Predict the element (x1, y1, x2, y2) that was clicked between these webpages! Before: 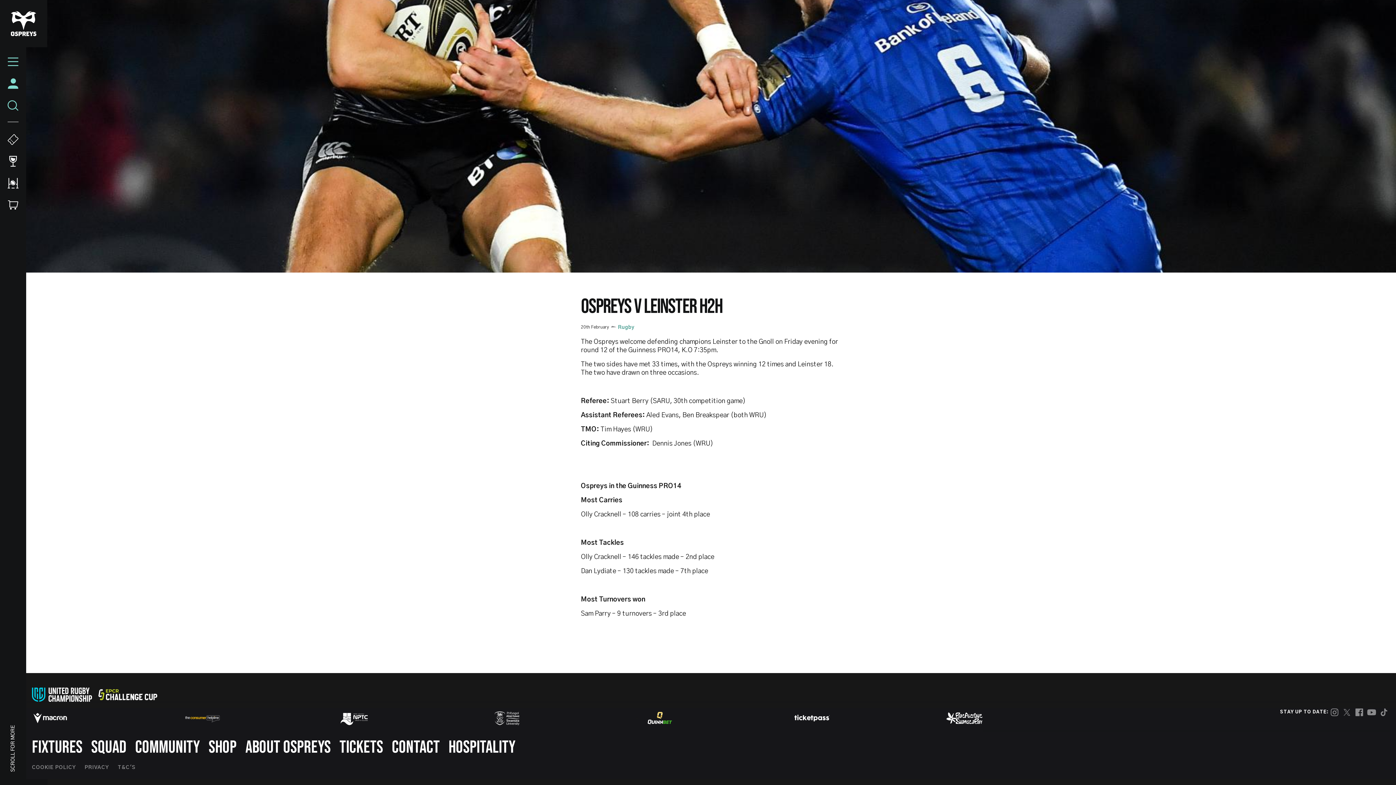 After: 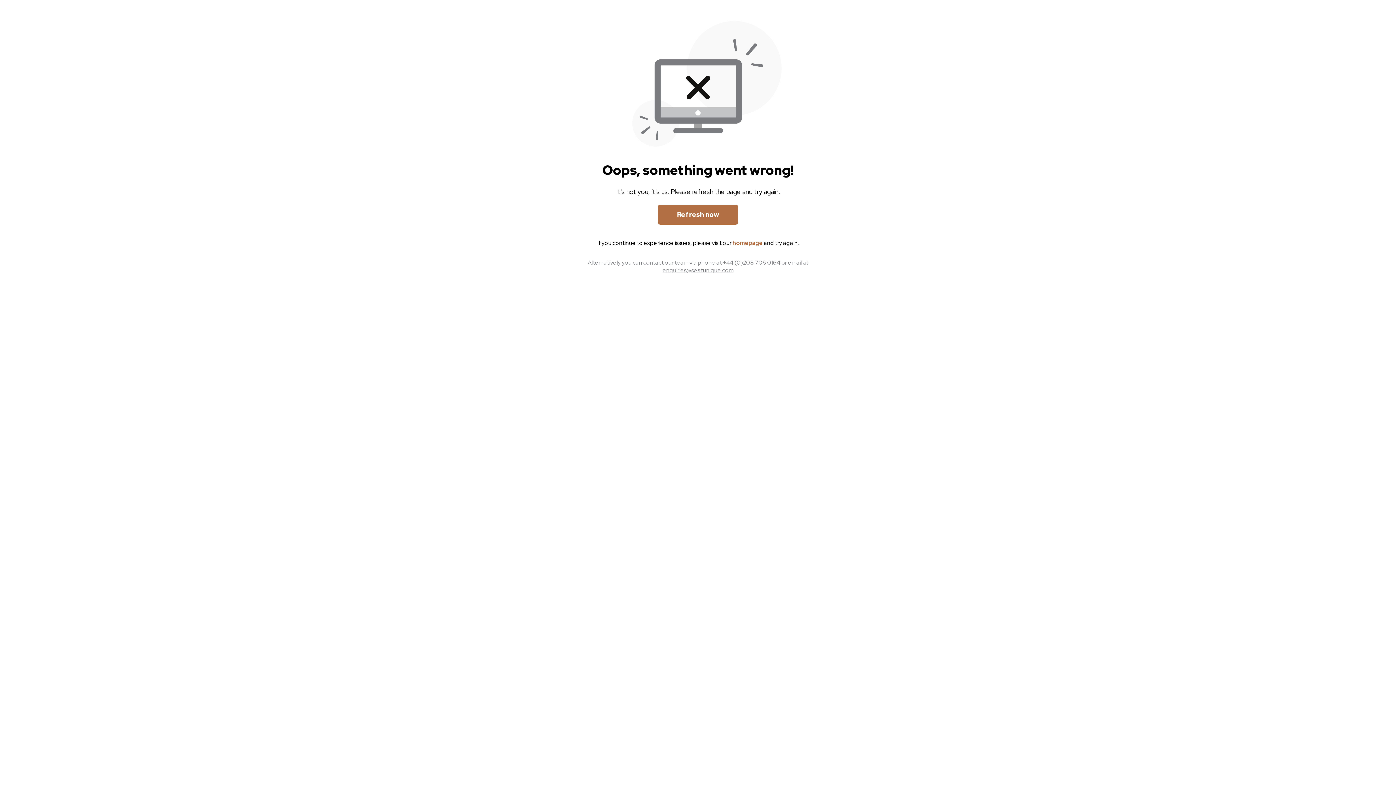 Action: bbox: (0, 150, 26, 172)